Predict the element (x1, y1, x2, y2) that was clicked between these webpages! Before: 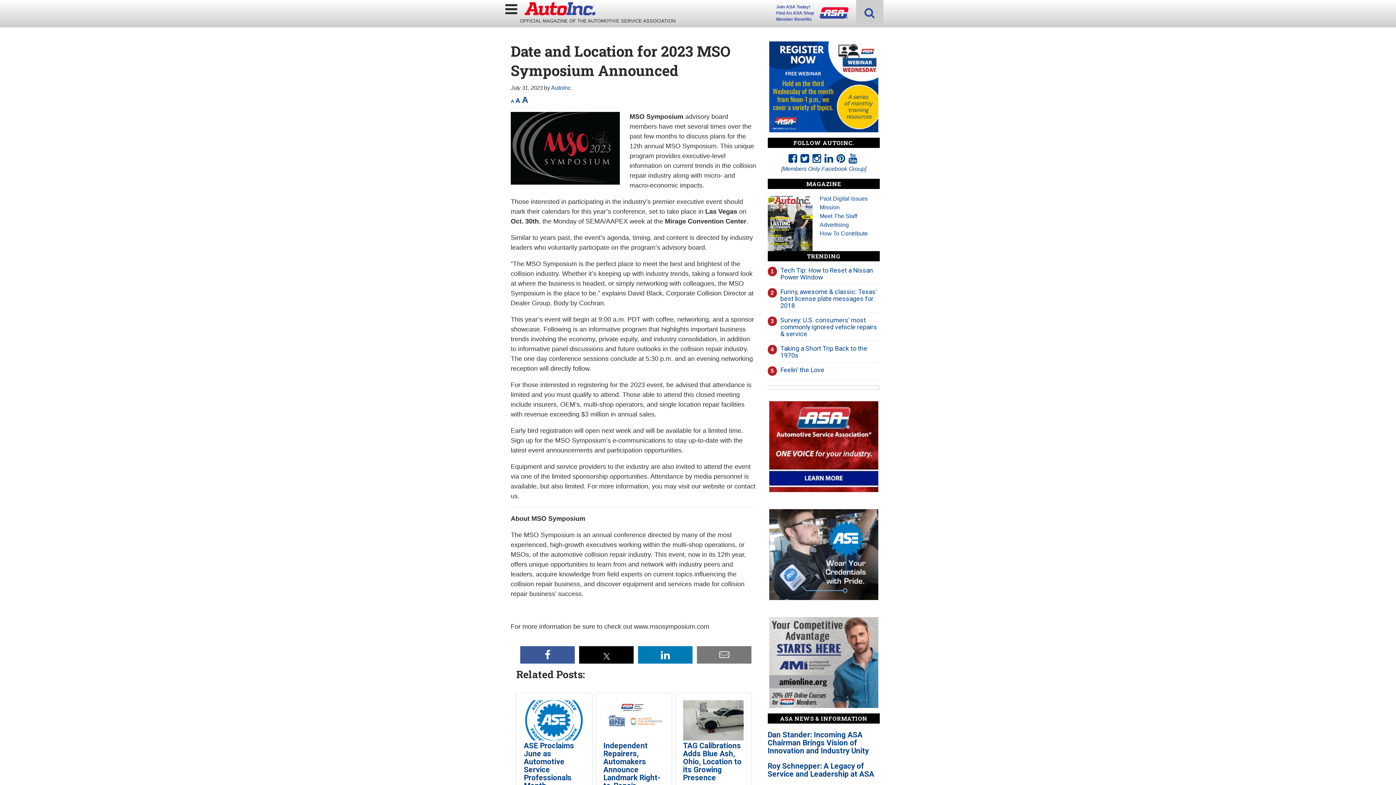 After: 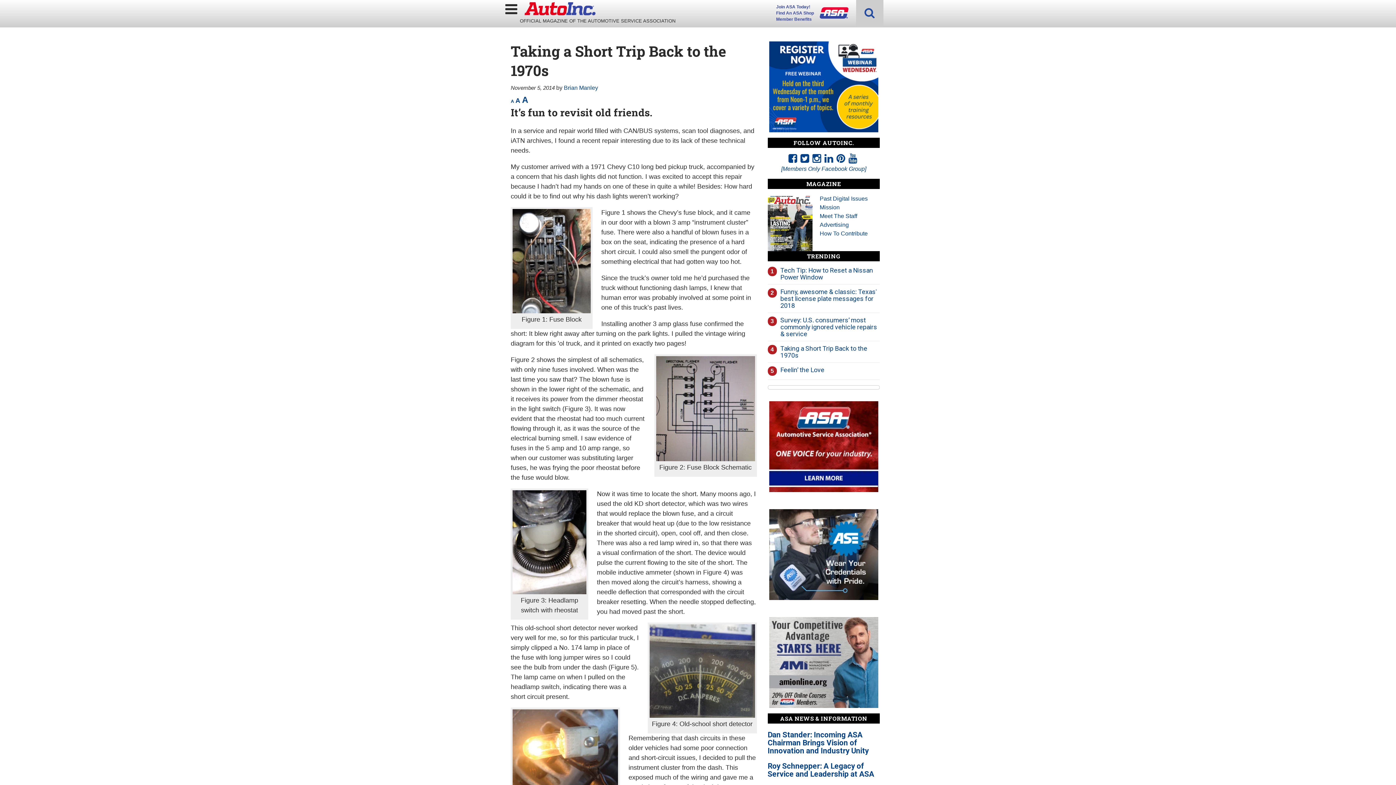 Action: label: Taking a Short Trip Back to the 1970s bbox: (780, 344, 867, 359)